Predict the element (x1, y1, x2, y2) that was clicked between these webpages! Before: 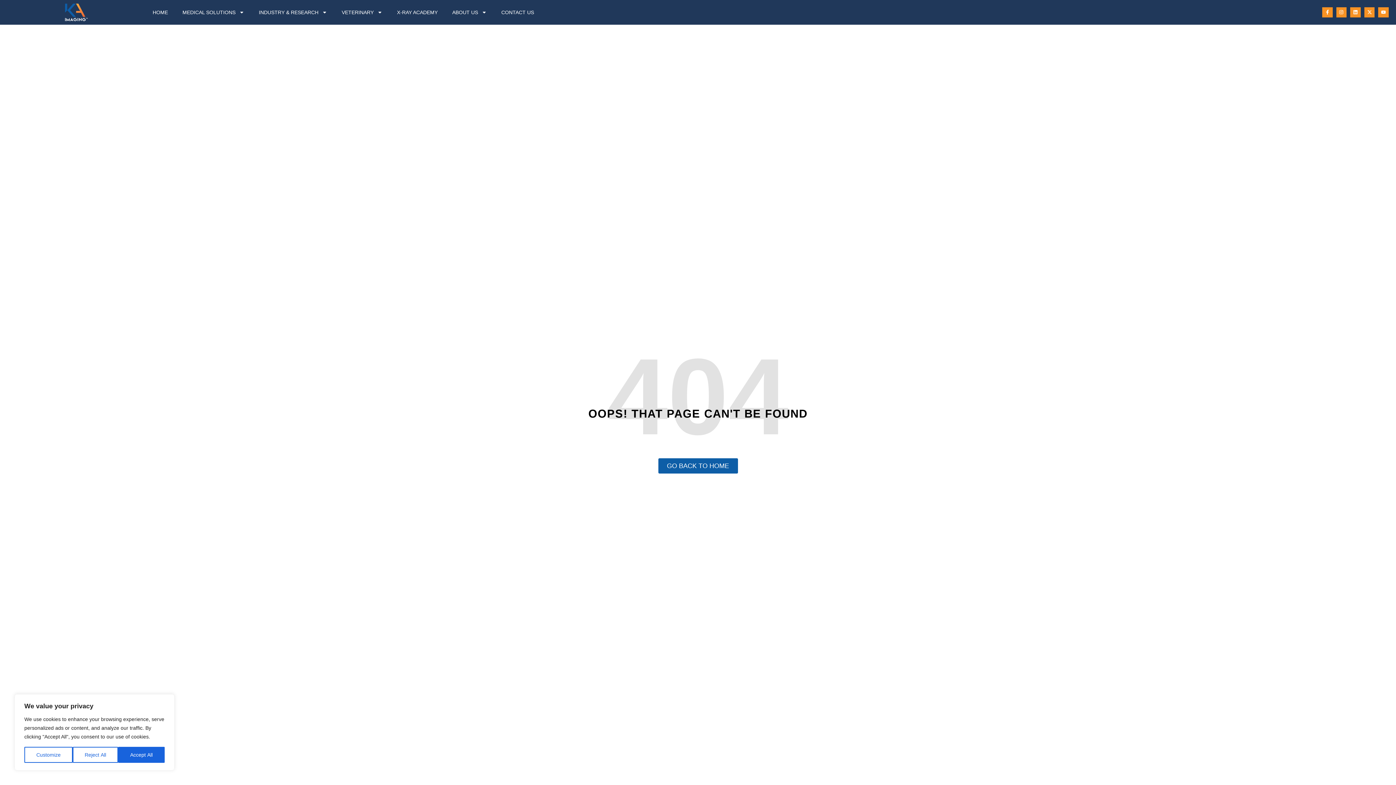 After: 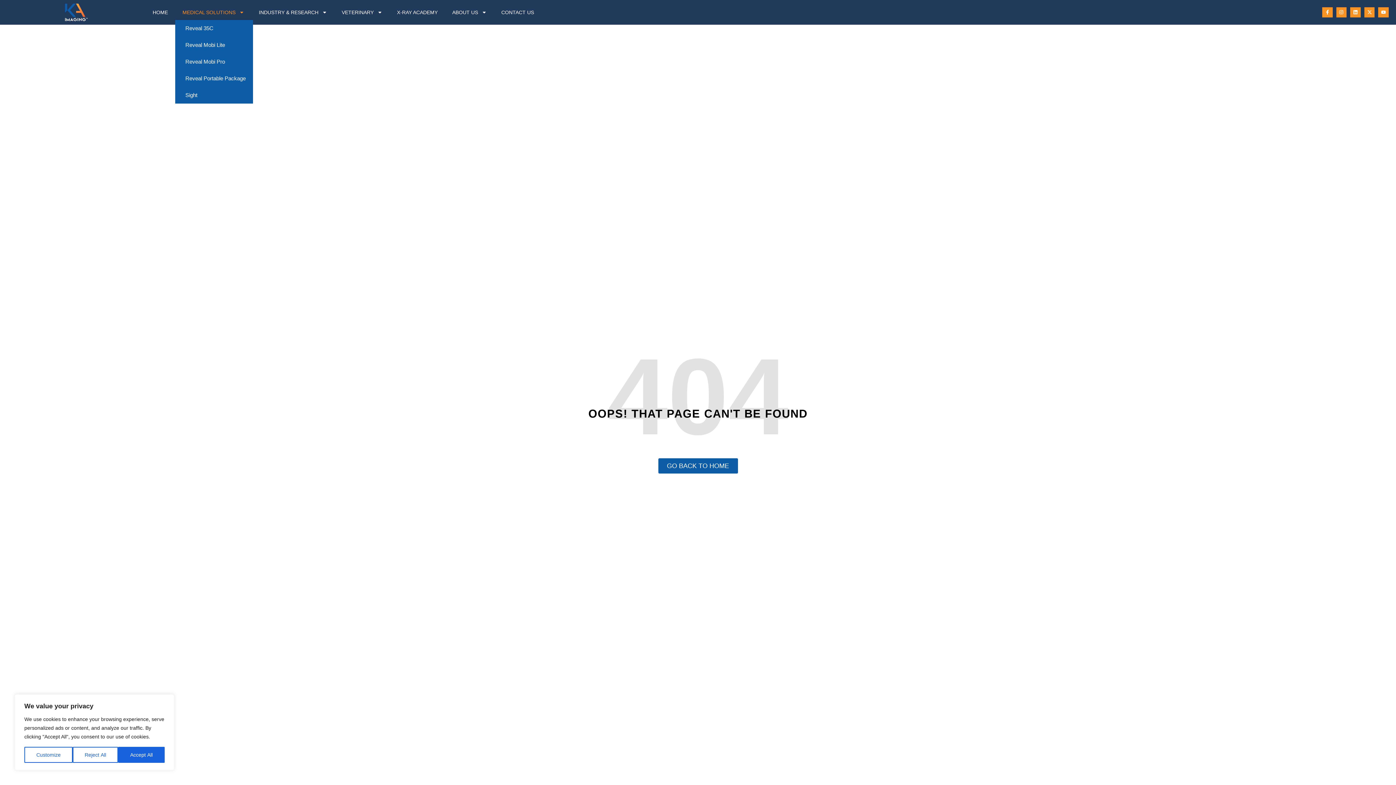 Action: label: MEDICAL SOLUTIONS bbox: (175, 4, 251, 19)